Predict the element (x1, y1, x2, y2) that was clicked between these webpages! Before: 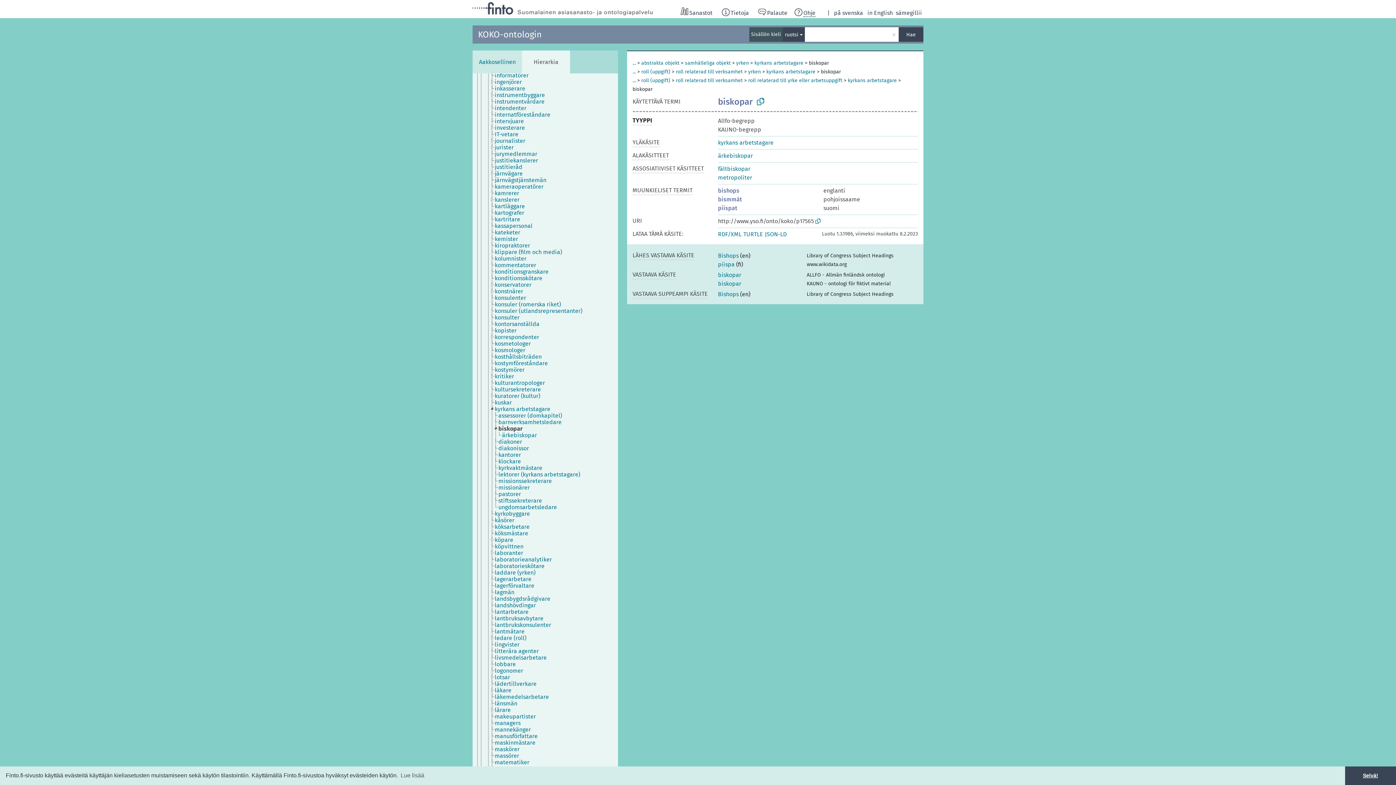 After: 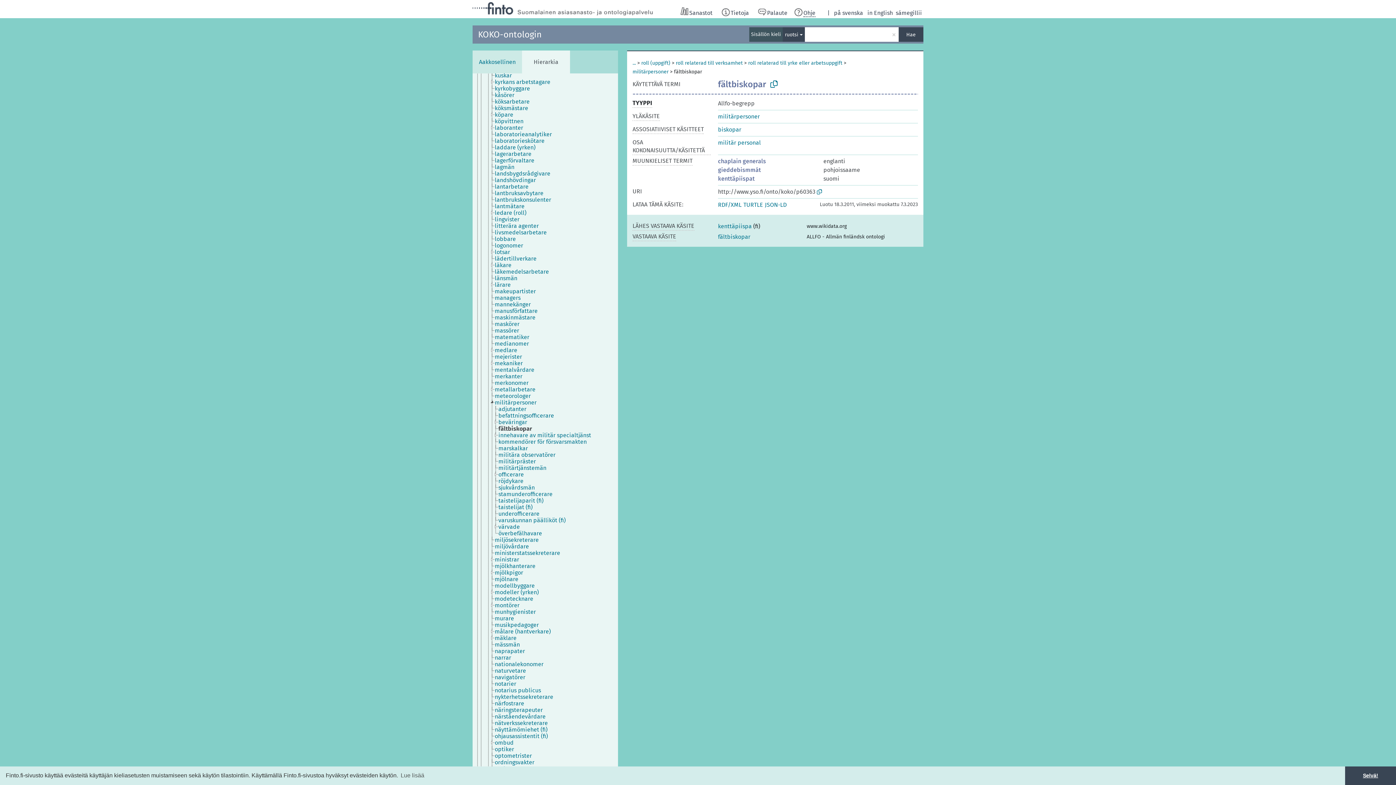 Action: bbox: (718, 165, 750, 172) label: fältbiskopar